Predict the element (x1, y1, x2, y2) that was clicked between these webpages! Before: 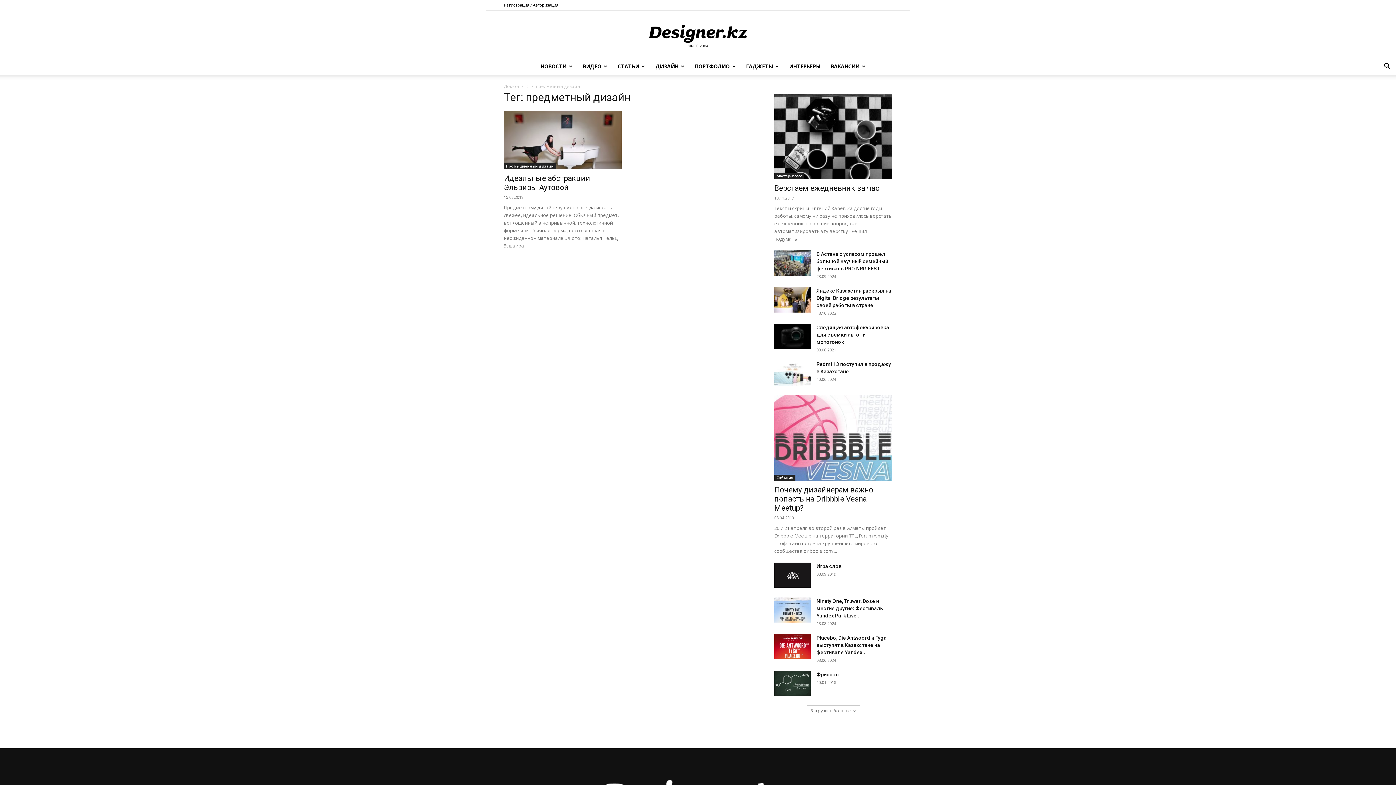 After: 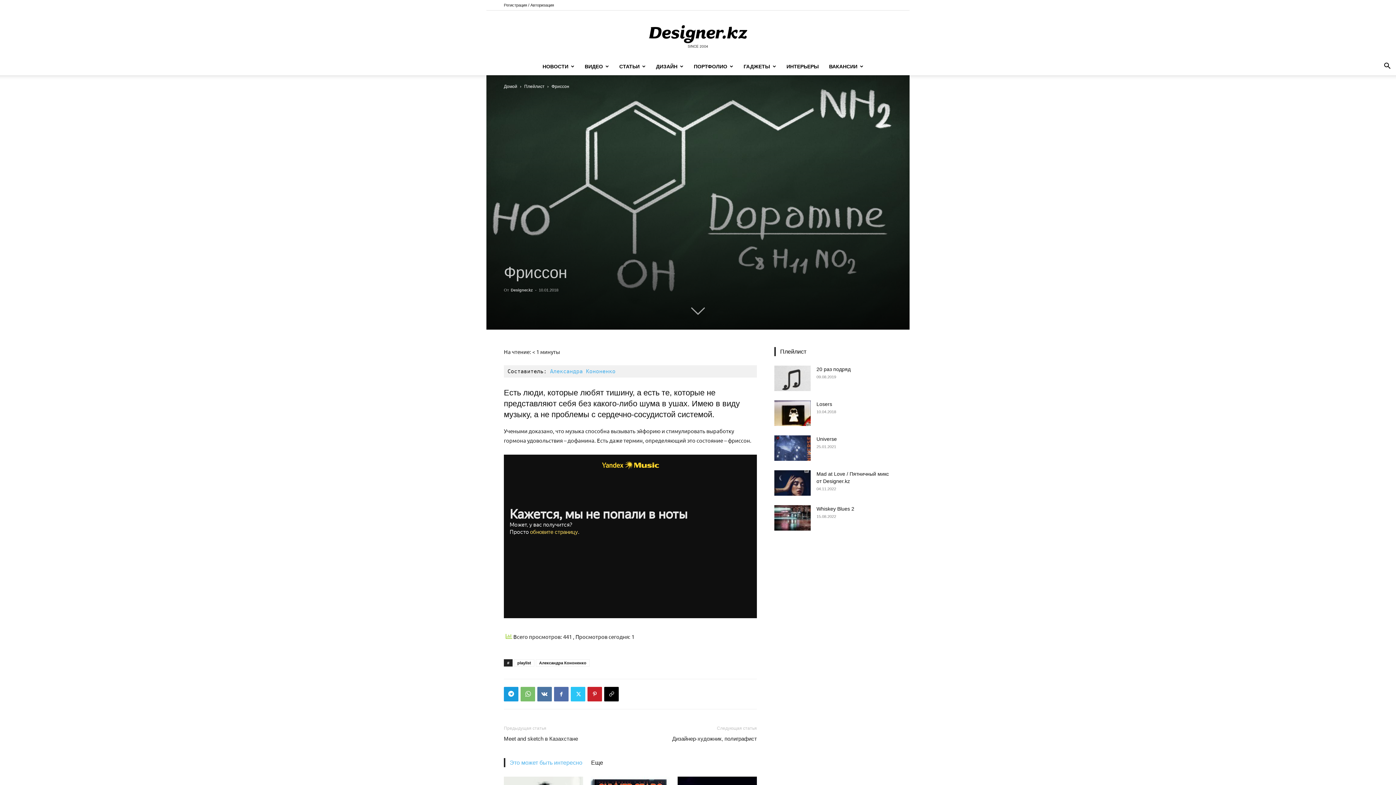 Action: bbox: (774, 671, 810, 696)